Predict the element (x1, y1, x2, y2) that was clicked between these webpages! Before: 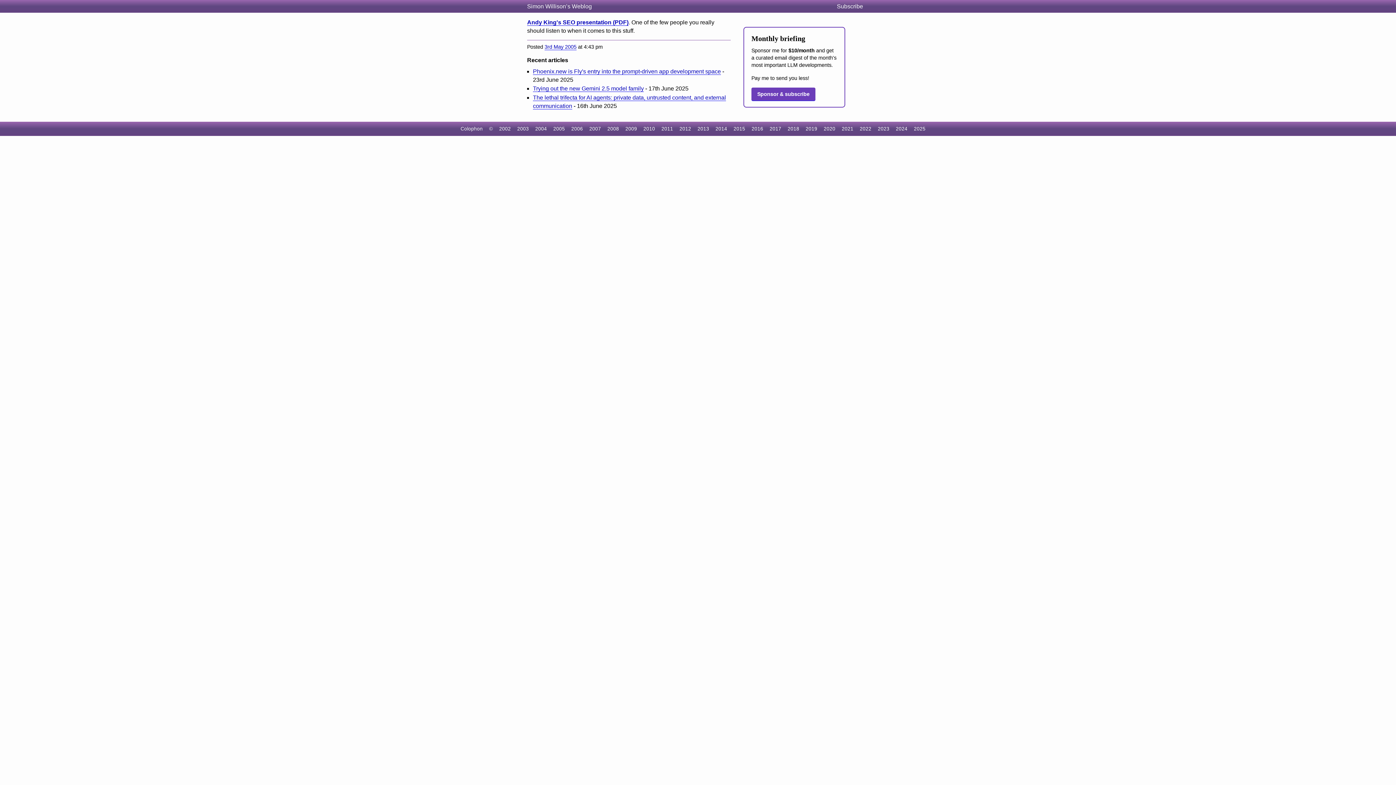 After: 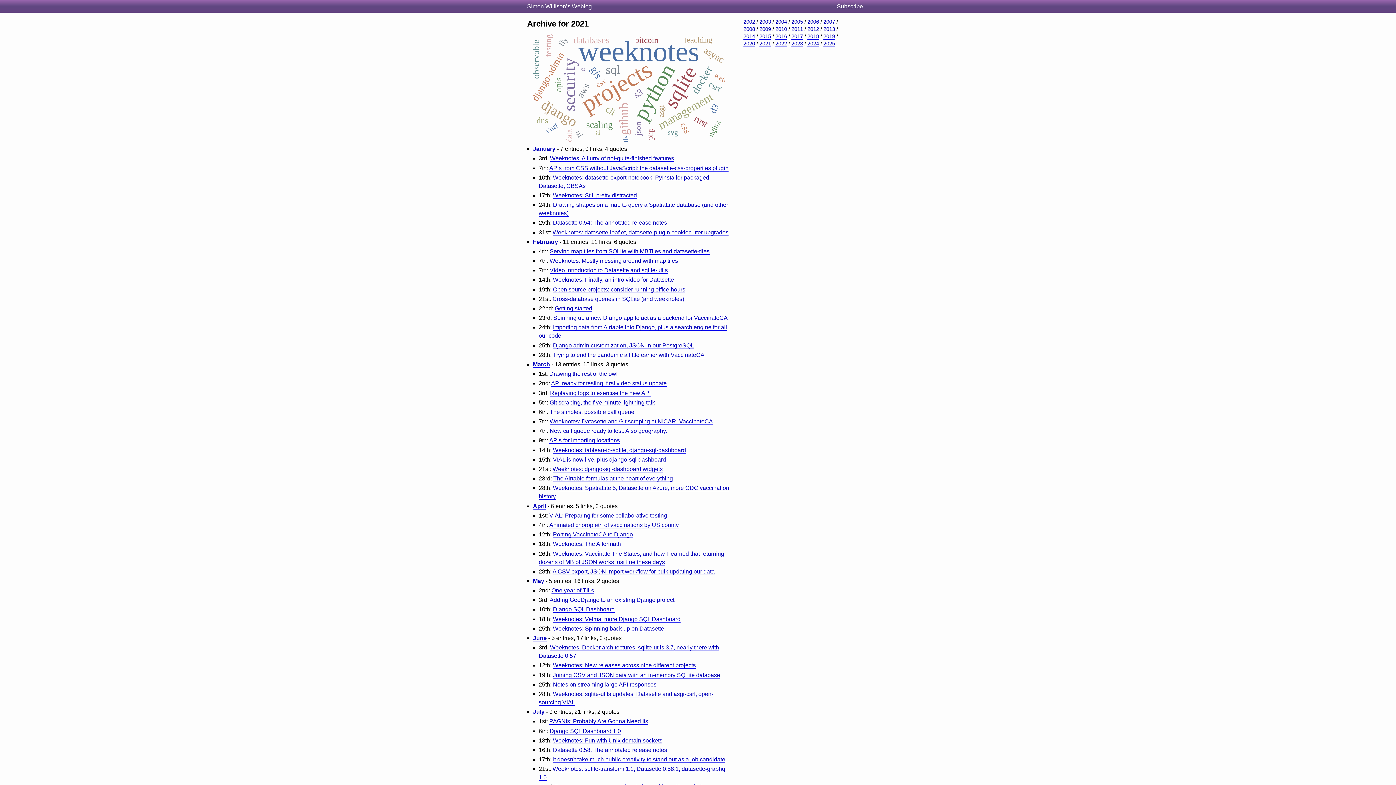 Action: label: 2021 bbox: (841, 126, 853, 131)